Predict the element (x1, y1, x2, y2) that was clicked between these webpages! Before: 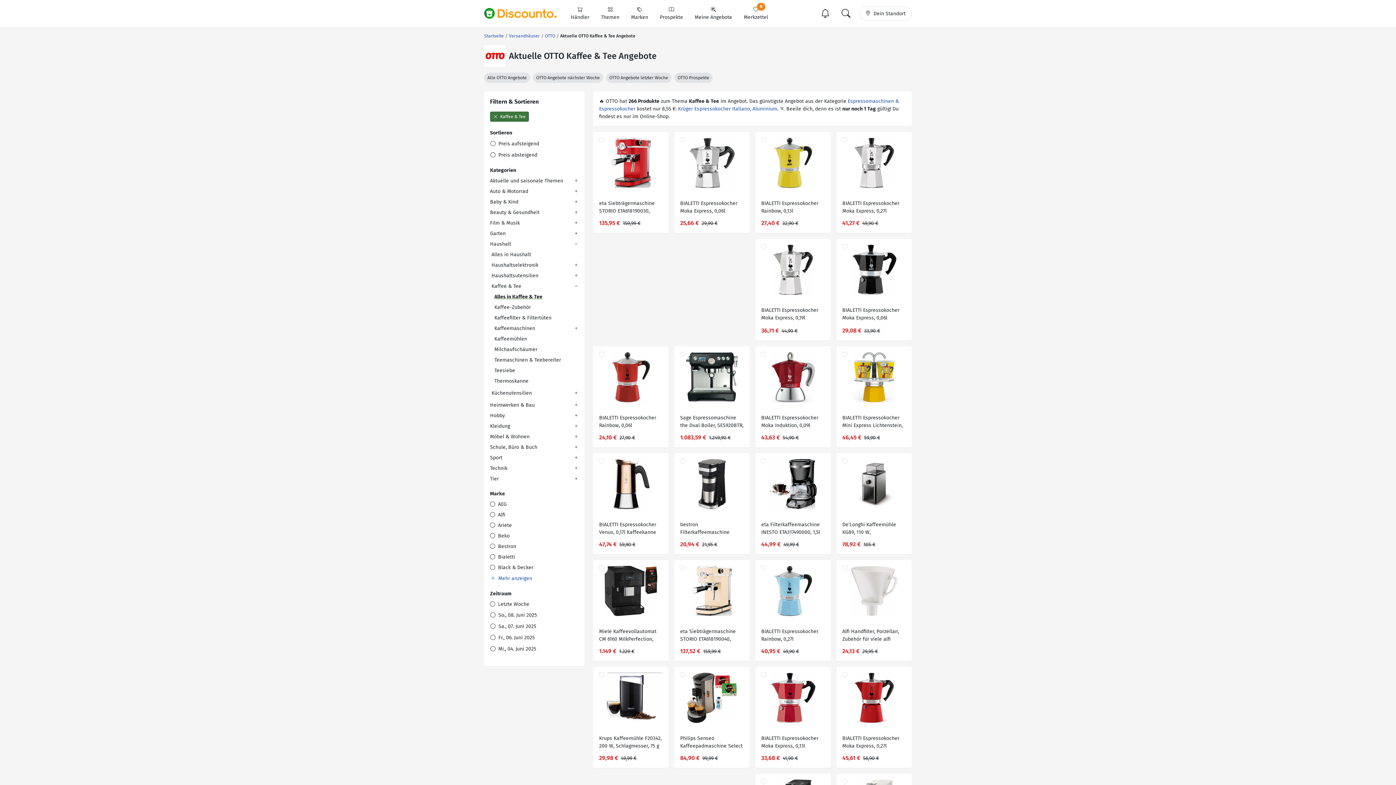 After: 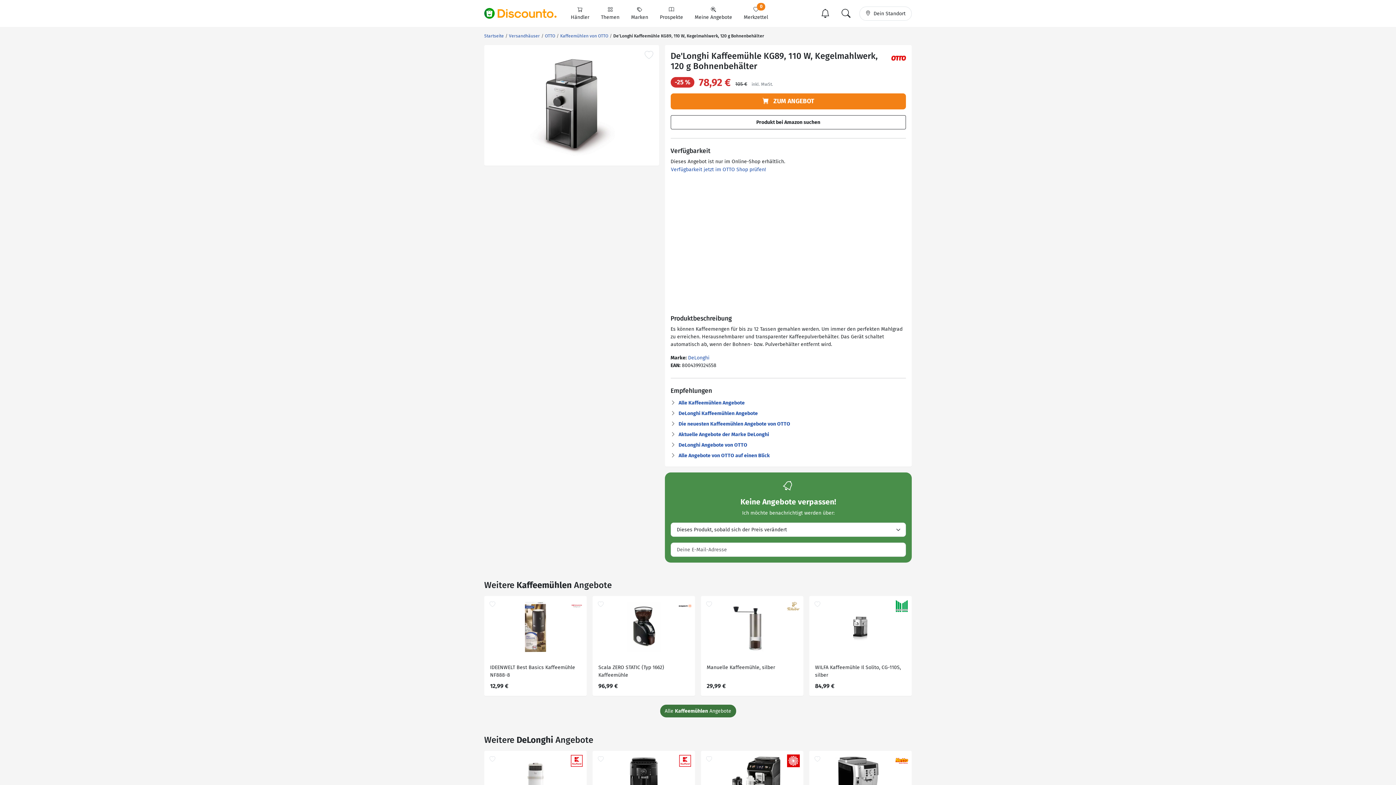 Action: label: De'Longhi Kaffeemühle KG89, 110 W, Kegelmahlwerk, 120 g Bohnenbehälter bbox: (842, 521, 906, 537)